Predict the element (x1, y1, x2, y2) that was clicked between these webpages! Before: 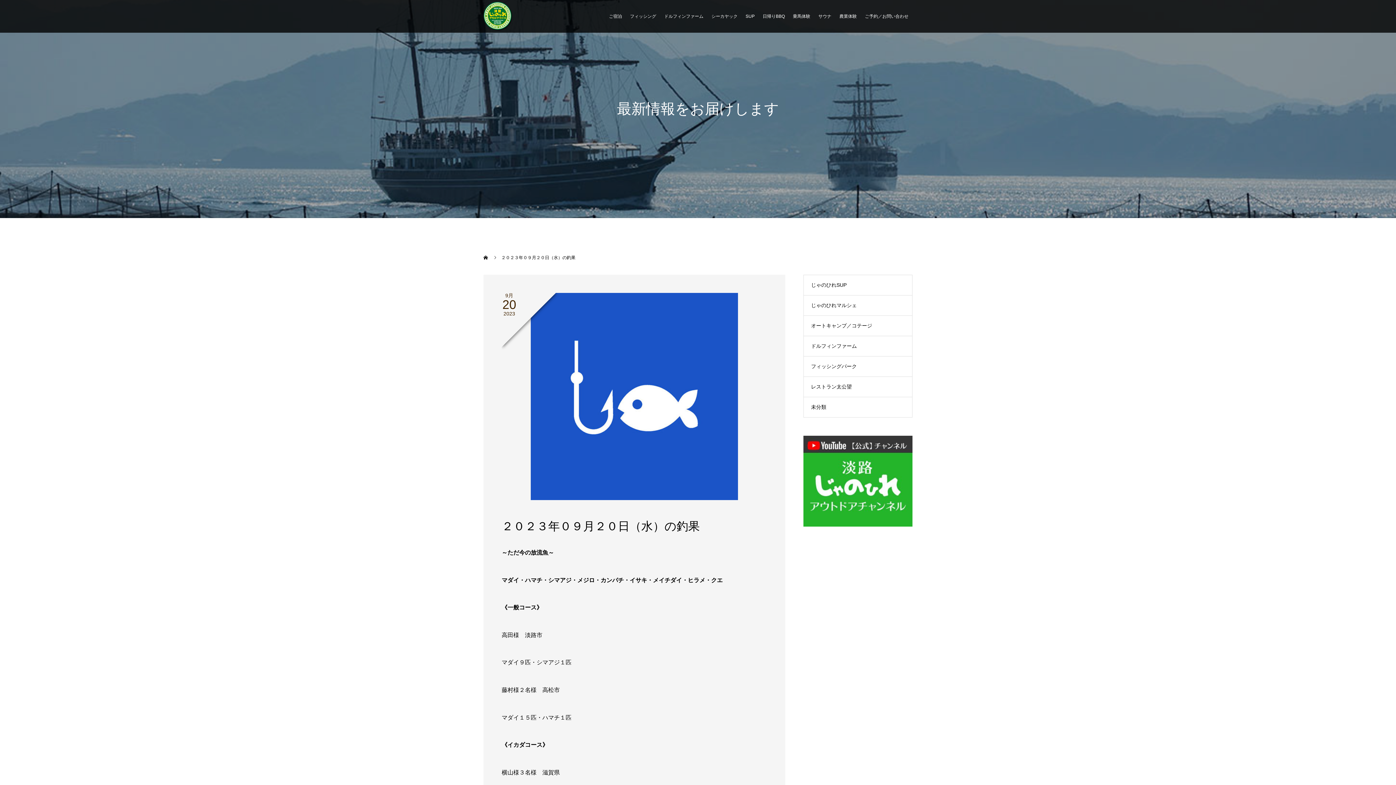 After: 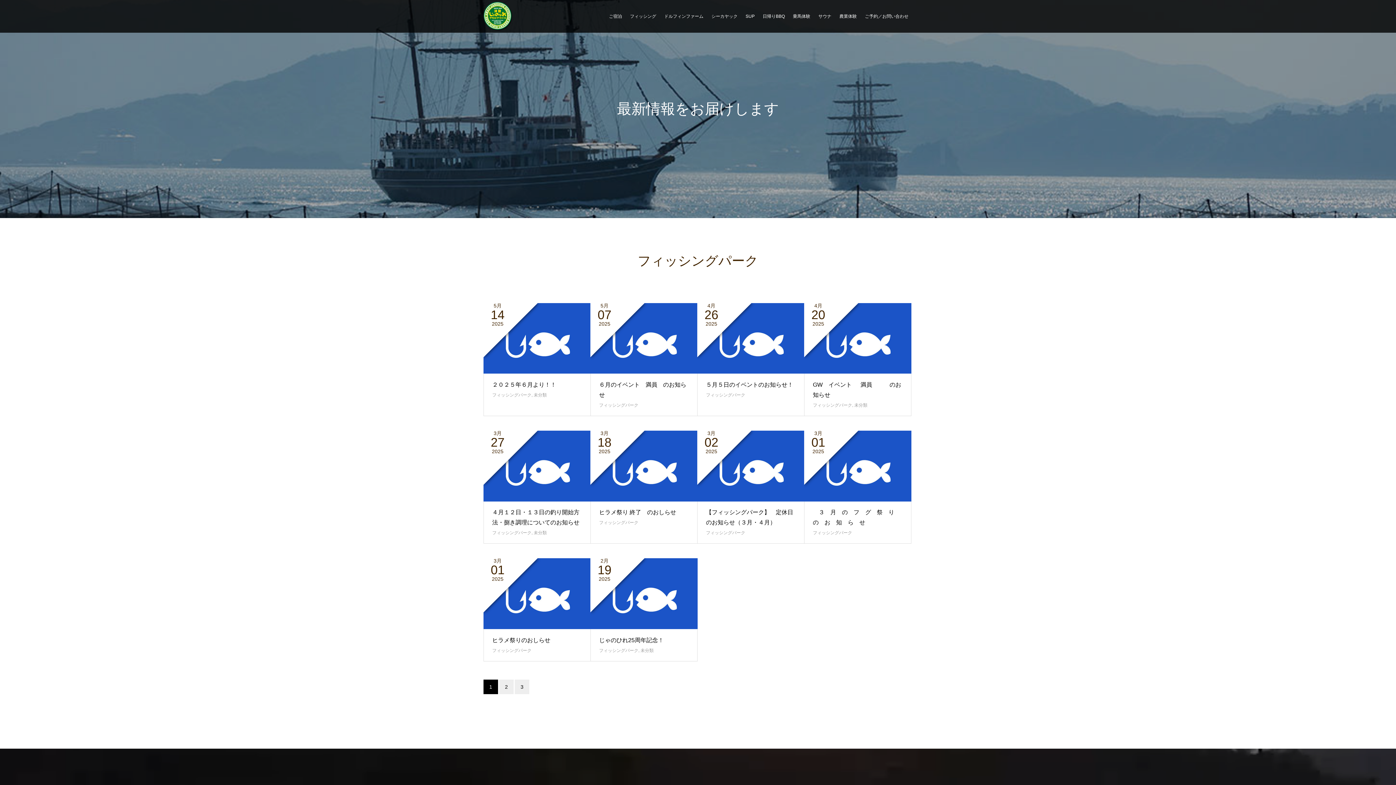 Action: label: フィッシングパーク bbox: (804, 356, 912, 376)